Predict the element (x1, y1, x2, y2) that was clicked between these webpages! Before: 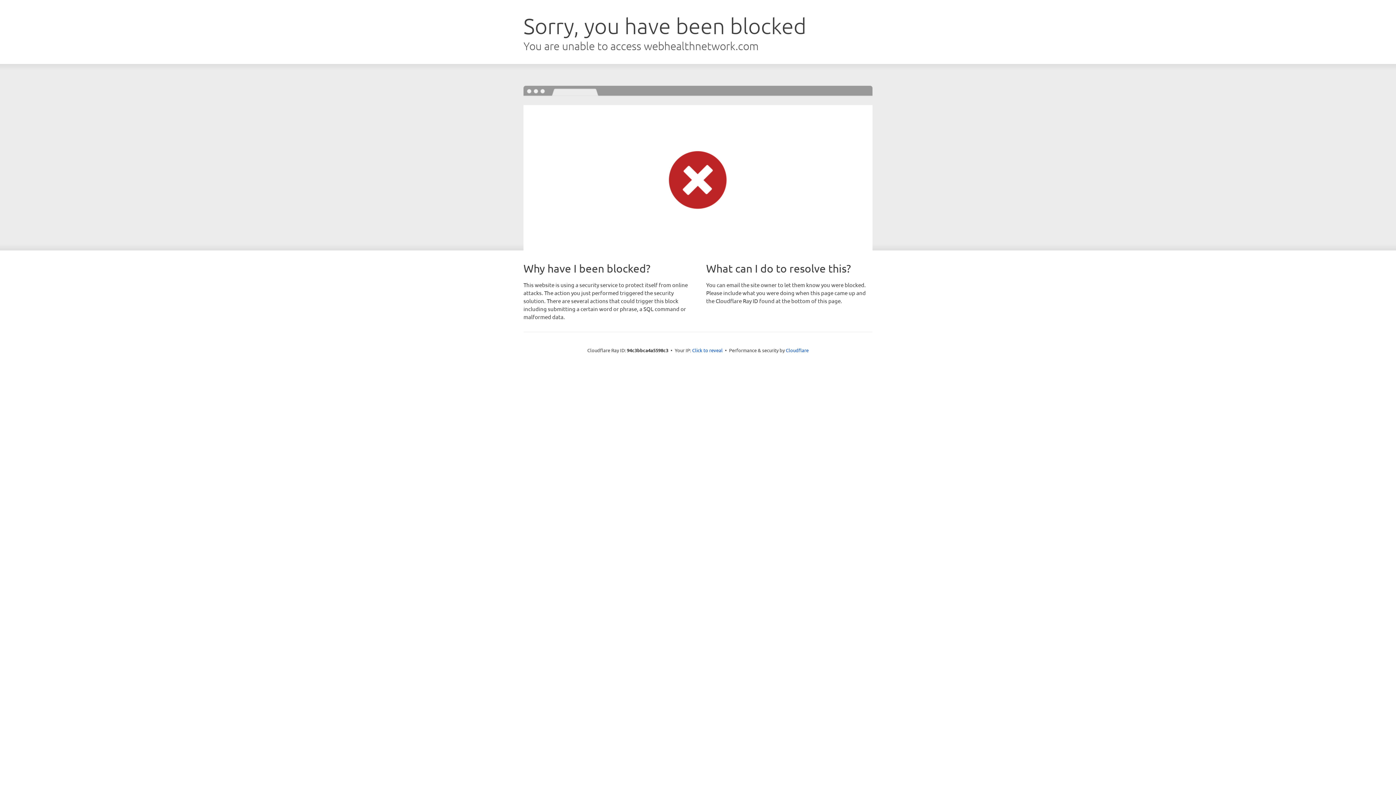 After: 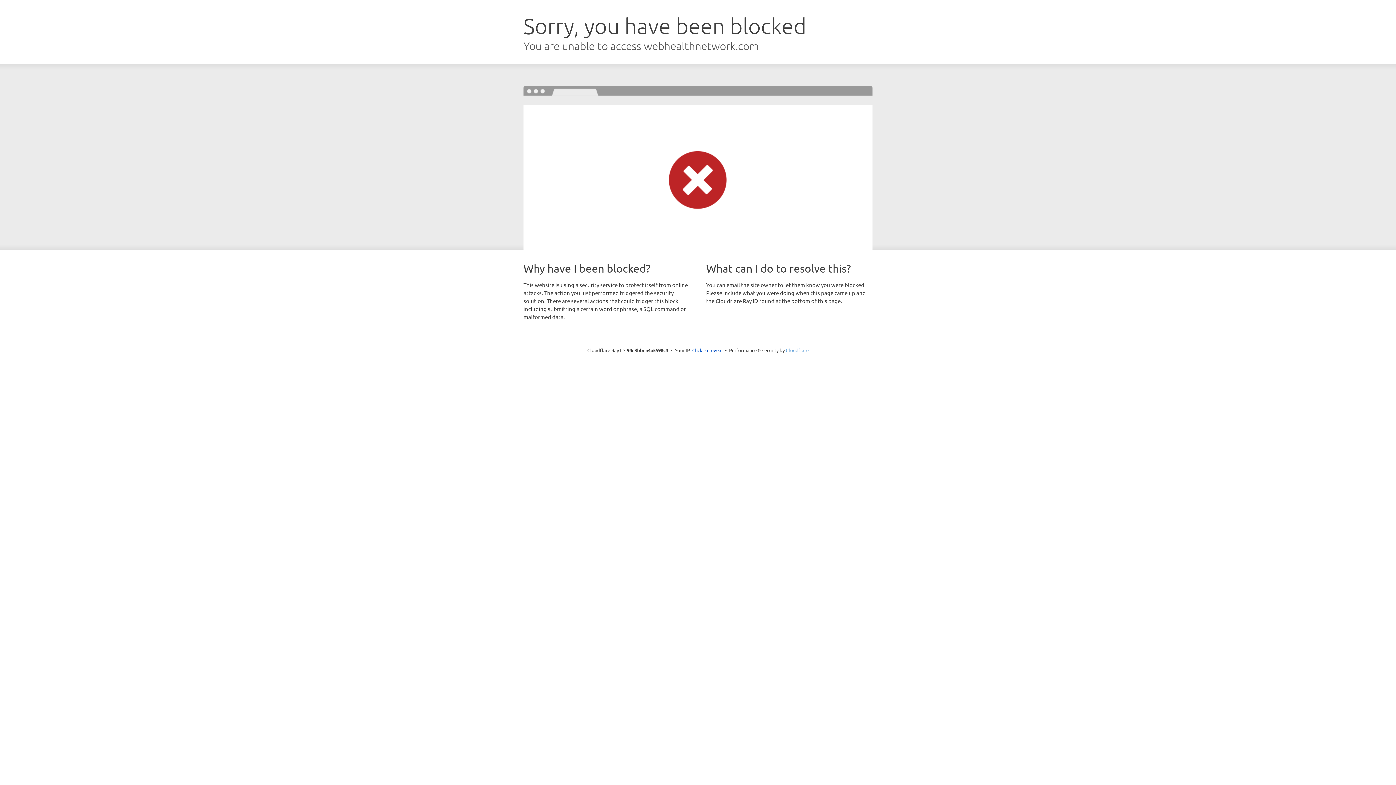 Action: bbox: (786, 347, 808, 353) label: Cloudflare